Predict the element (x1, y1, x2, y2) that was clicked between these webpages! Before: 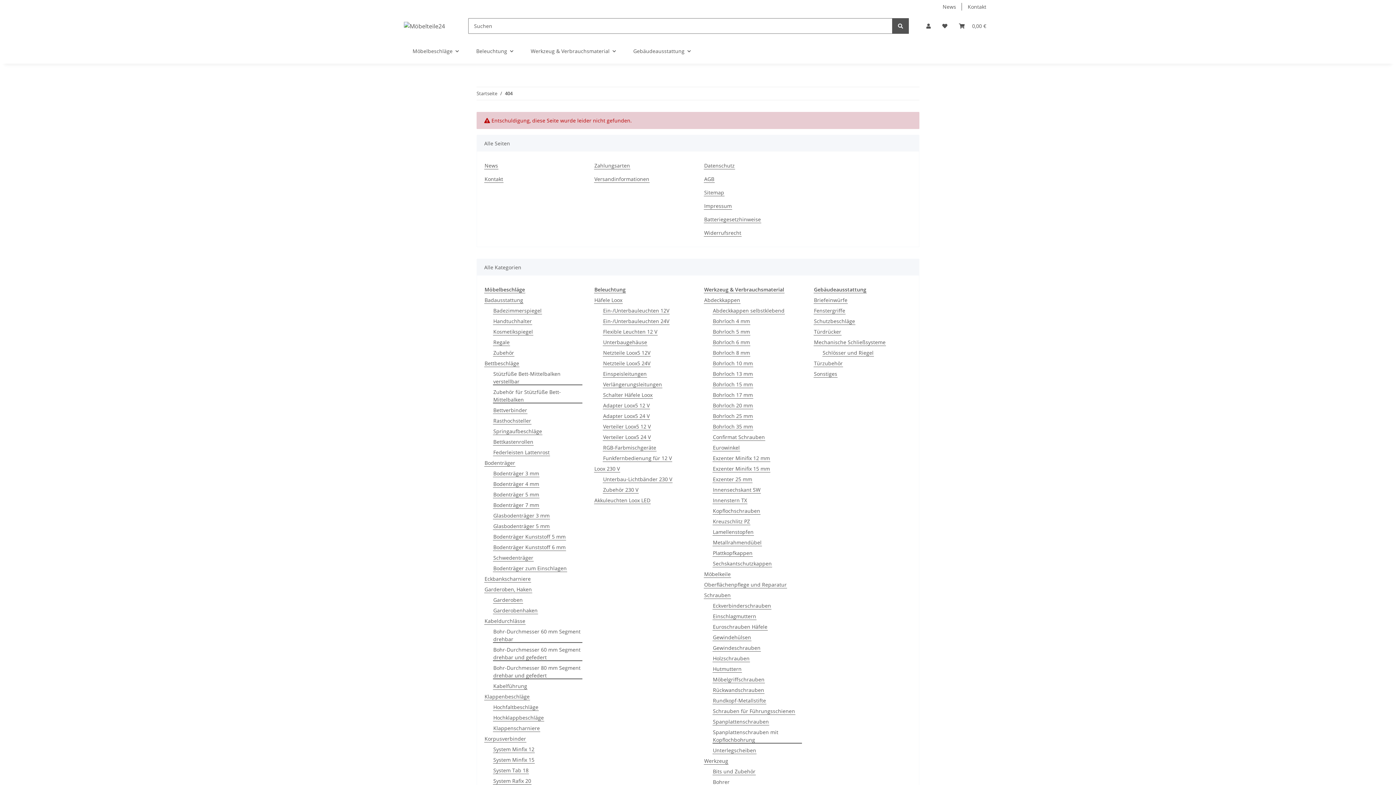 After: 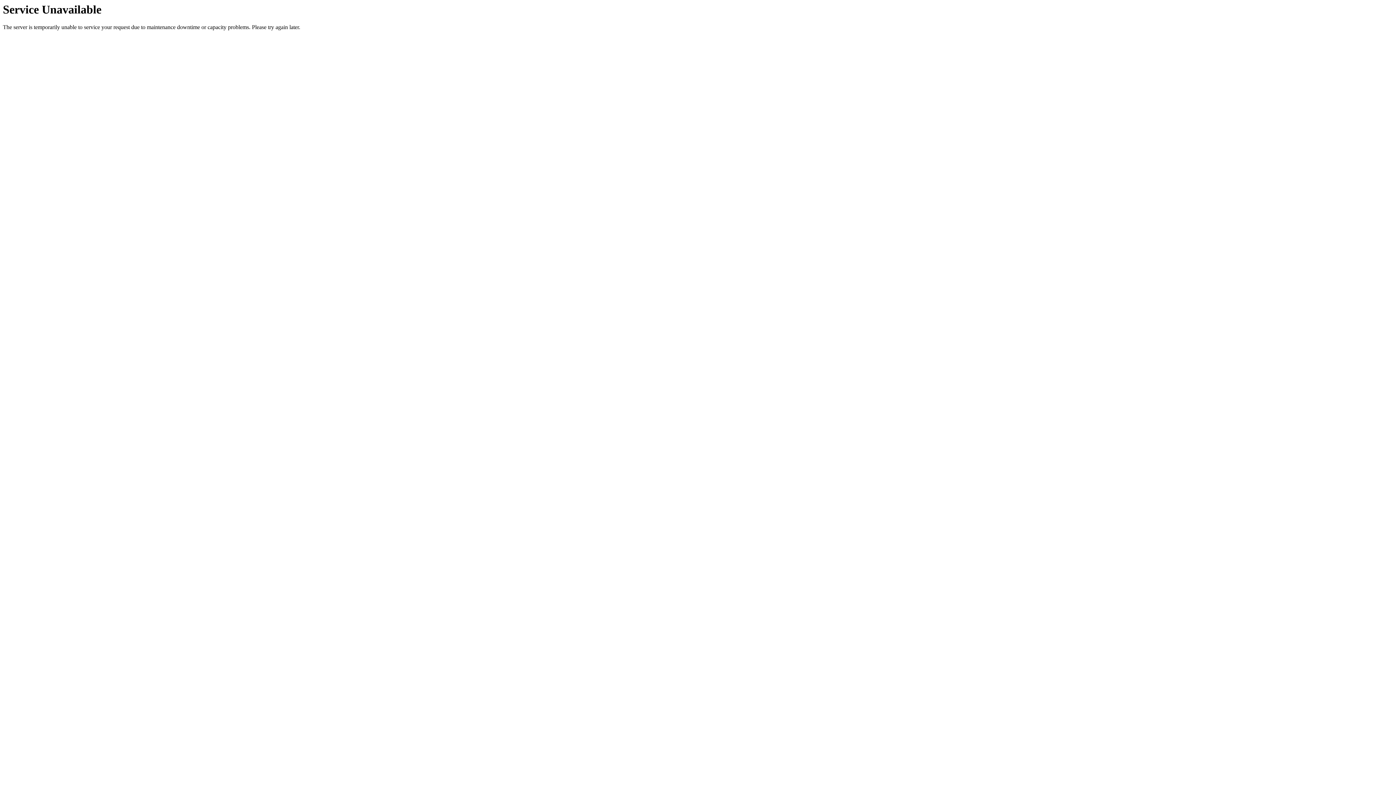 Action: bbox: (712, 412, 753, 420) label: Bohrloch 25 mm